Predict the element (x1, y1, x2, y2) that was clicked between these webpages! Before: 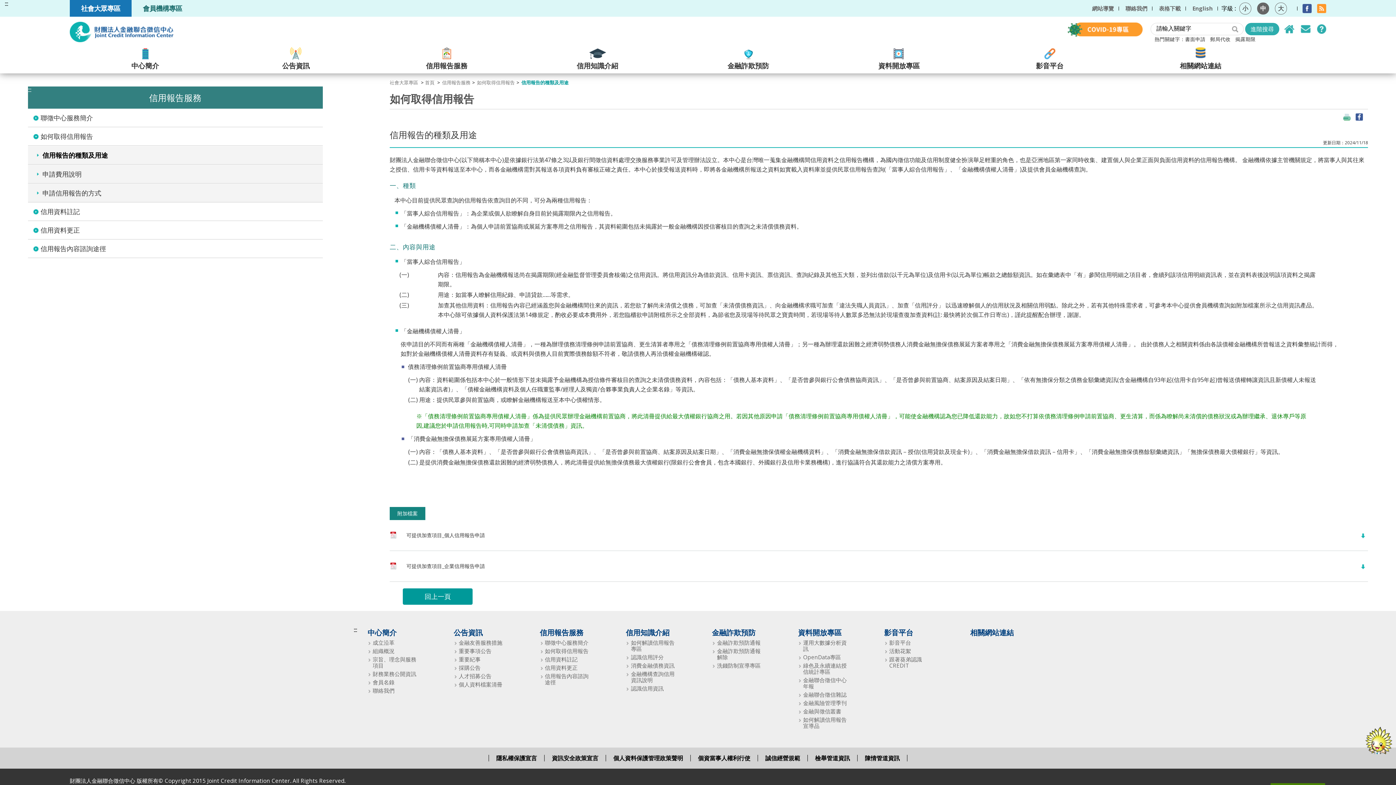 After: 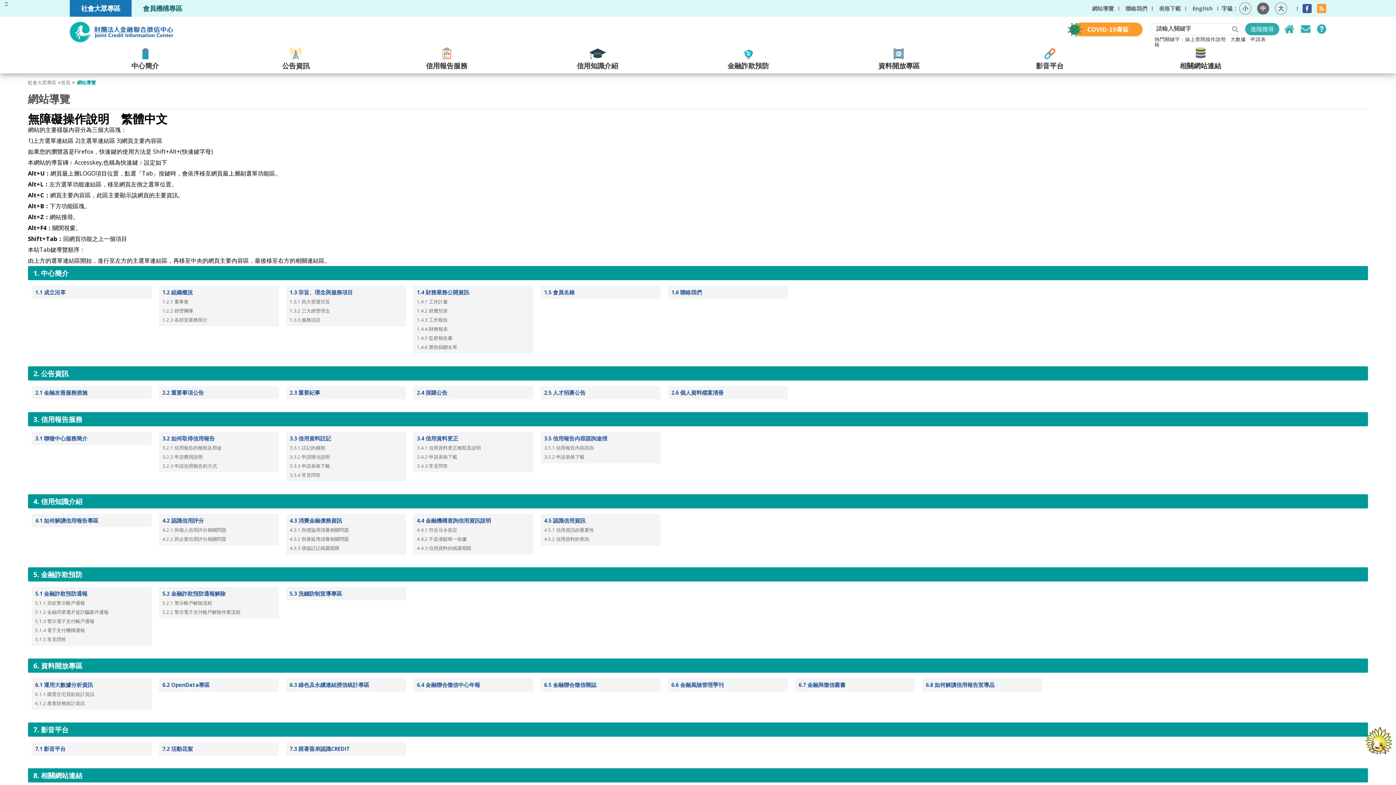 Action: label: 網站導覽 bbox: (1092, 4, 1114, 12)